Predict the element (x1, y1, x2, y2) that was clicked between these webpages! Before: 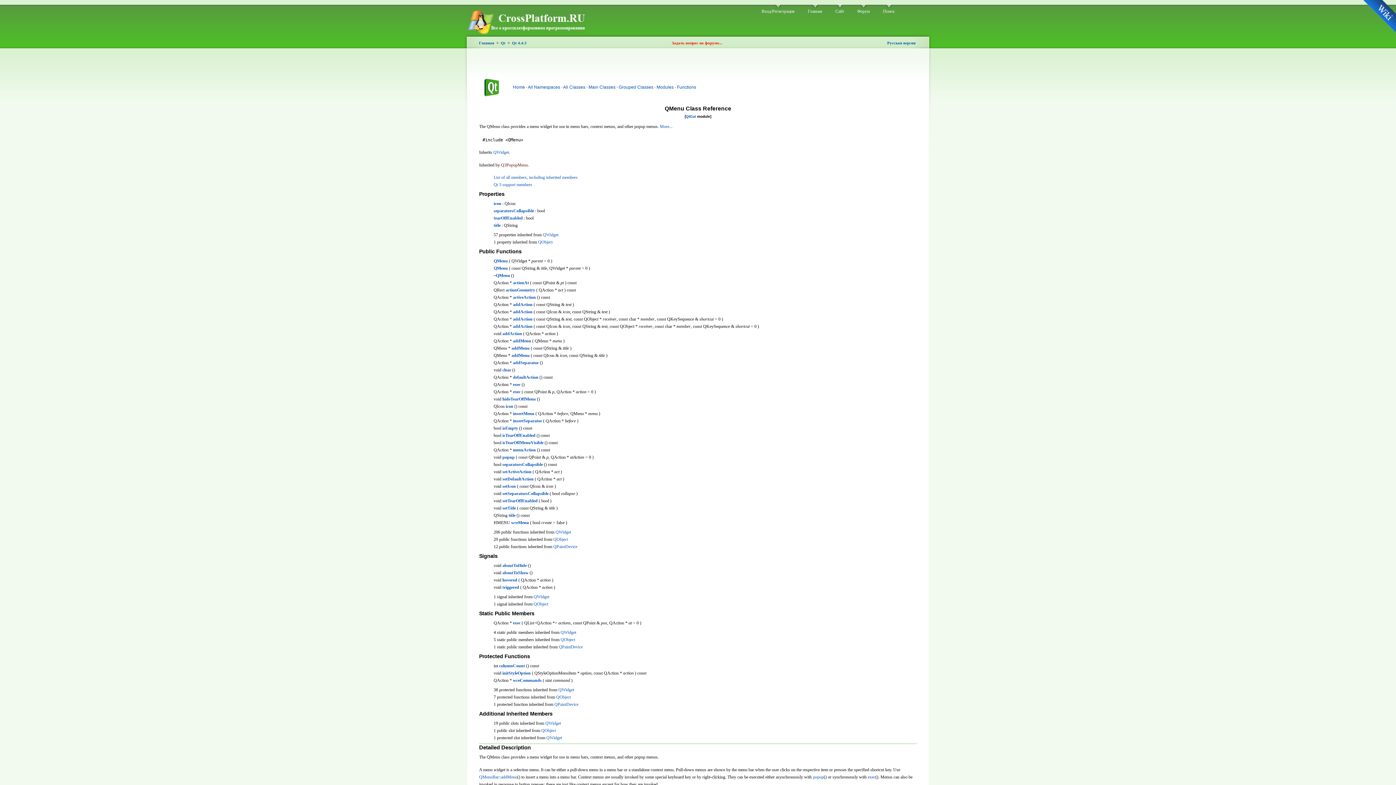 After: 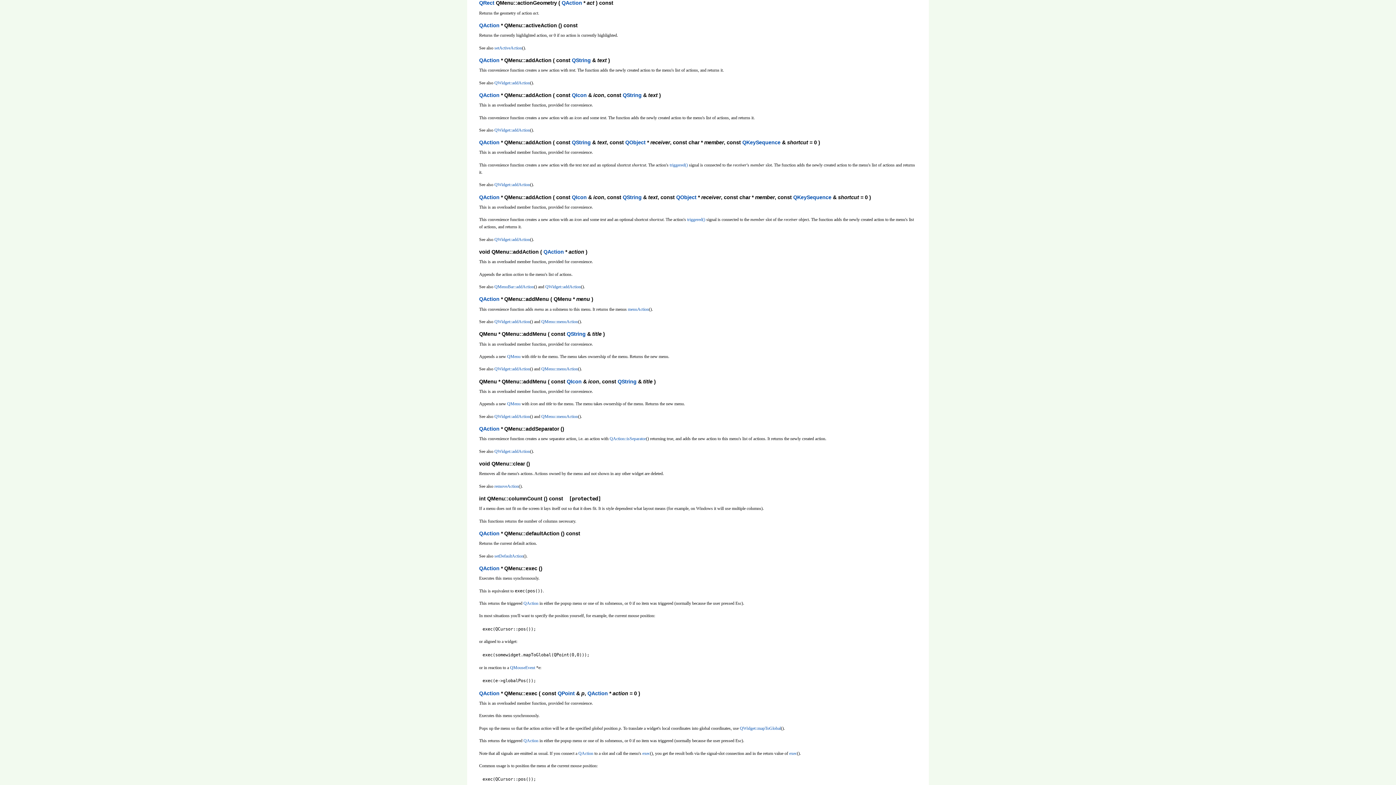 Action: bbox: (505, 287, 535, 292) label: actionGeometry